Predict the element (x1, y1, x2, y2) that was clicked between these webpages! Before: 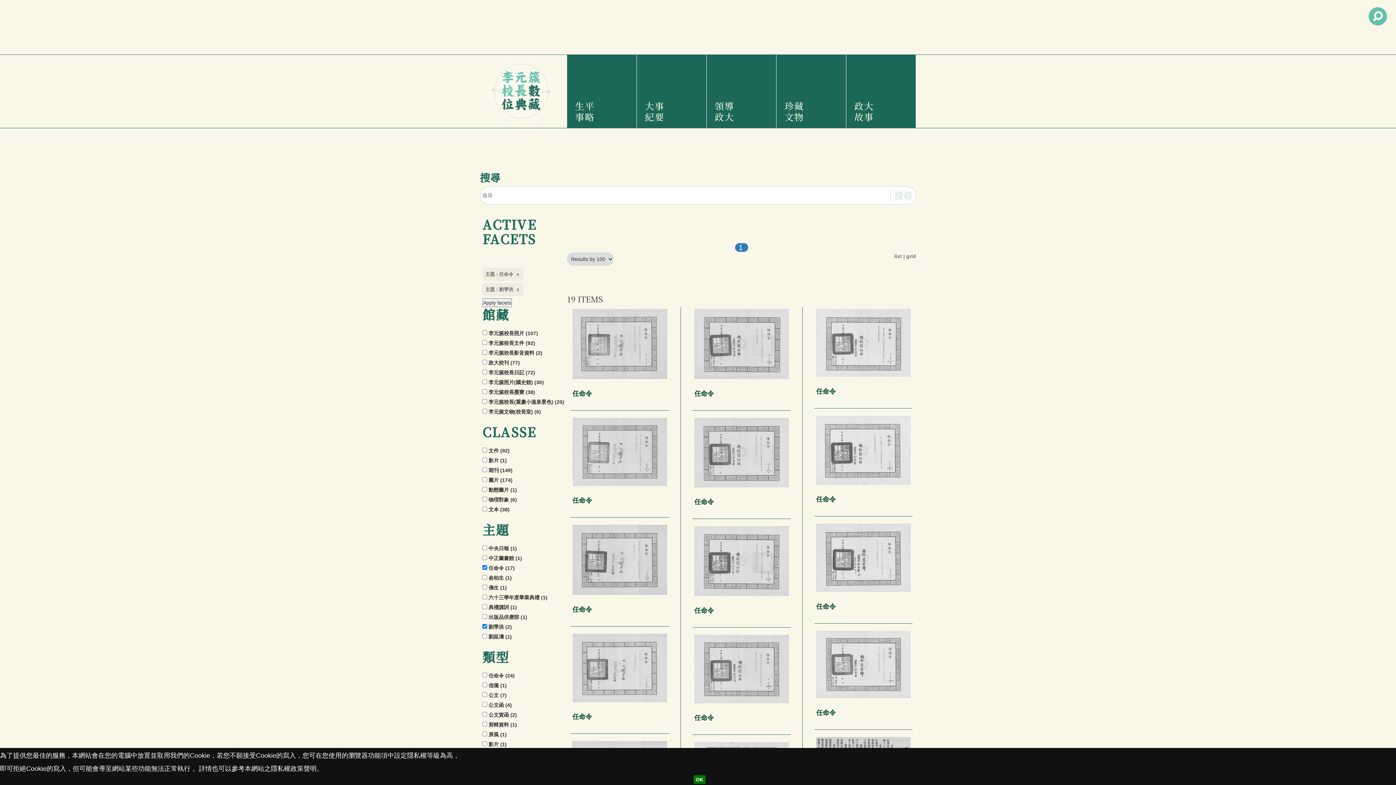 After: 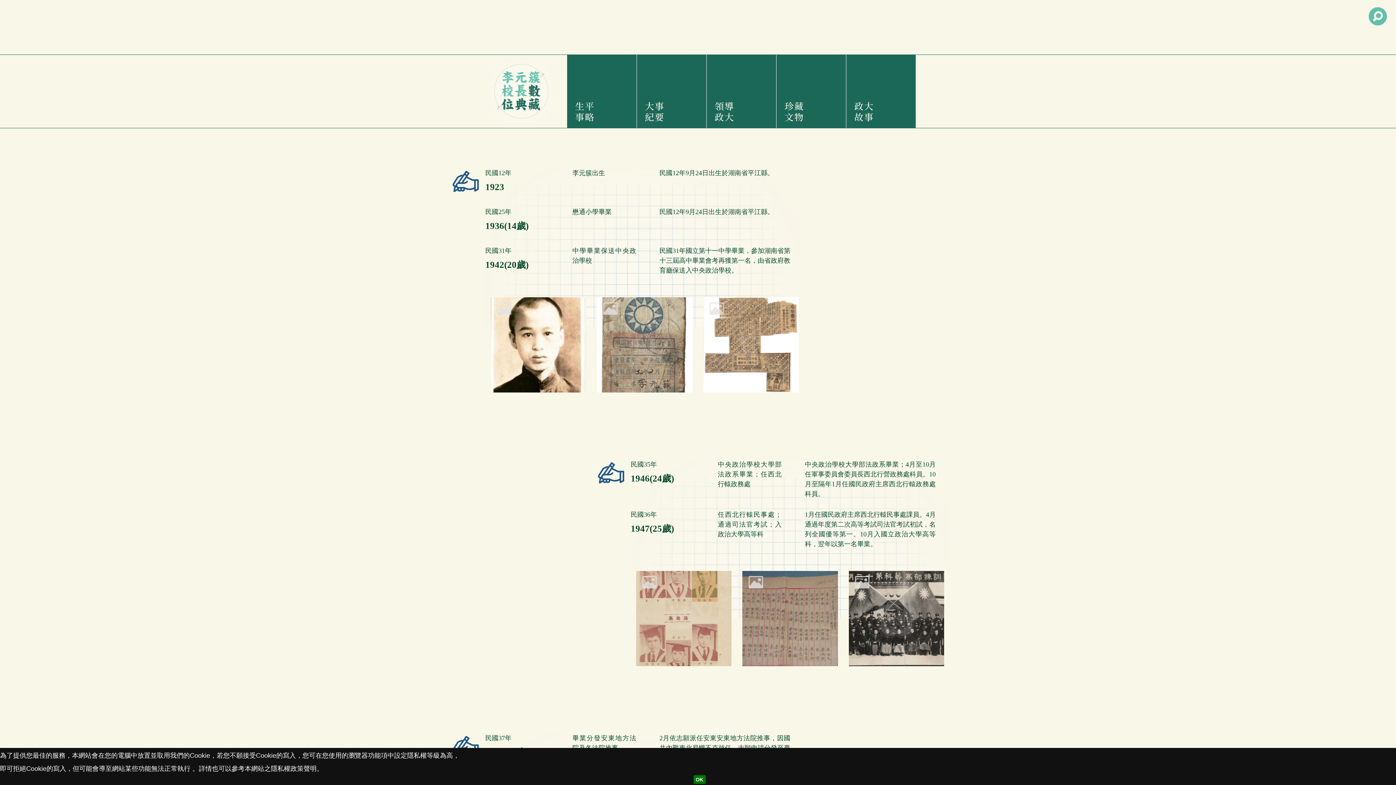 Action: label: 大事紀要 bbox: (642, 54, 701, 128)